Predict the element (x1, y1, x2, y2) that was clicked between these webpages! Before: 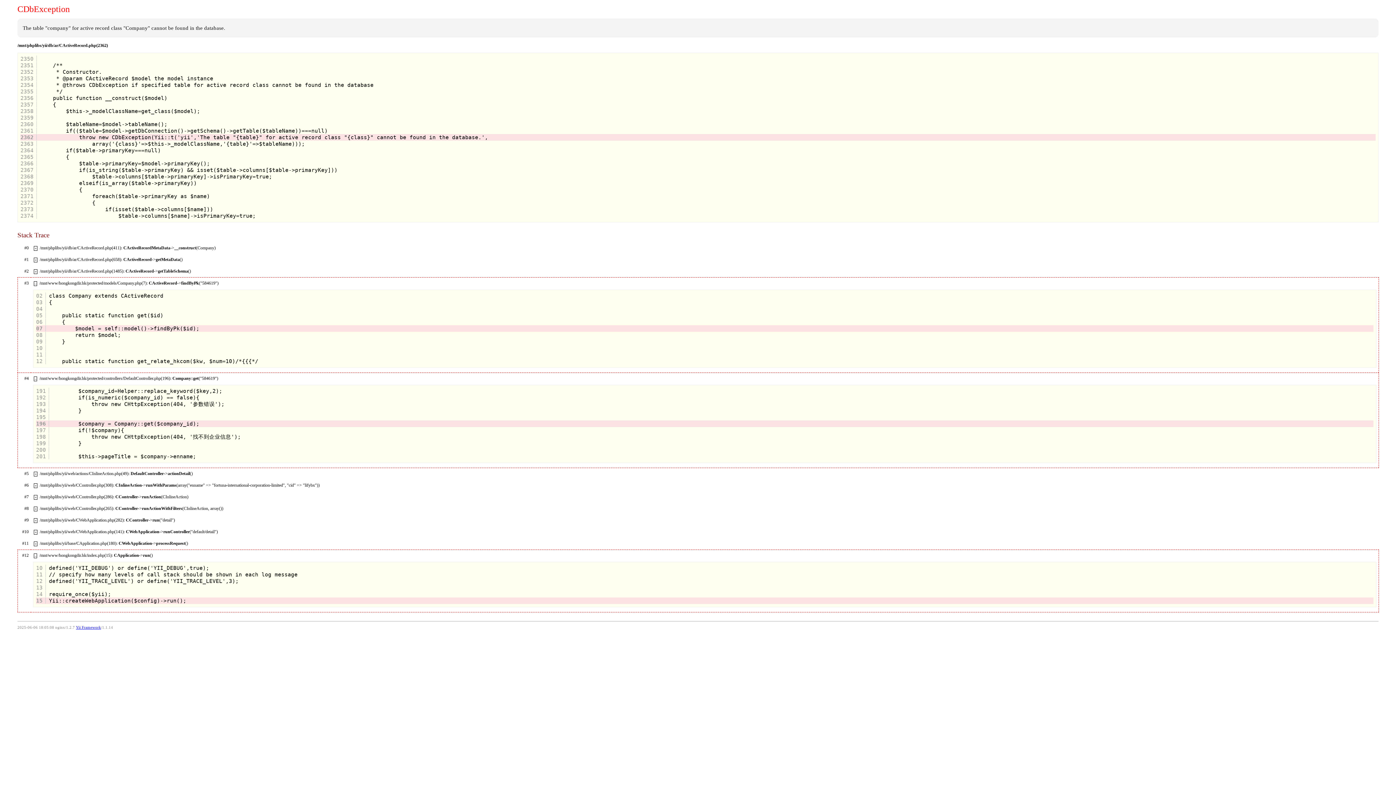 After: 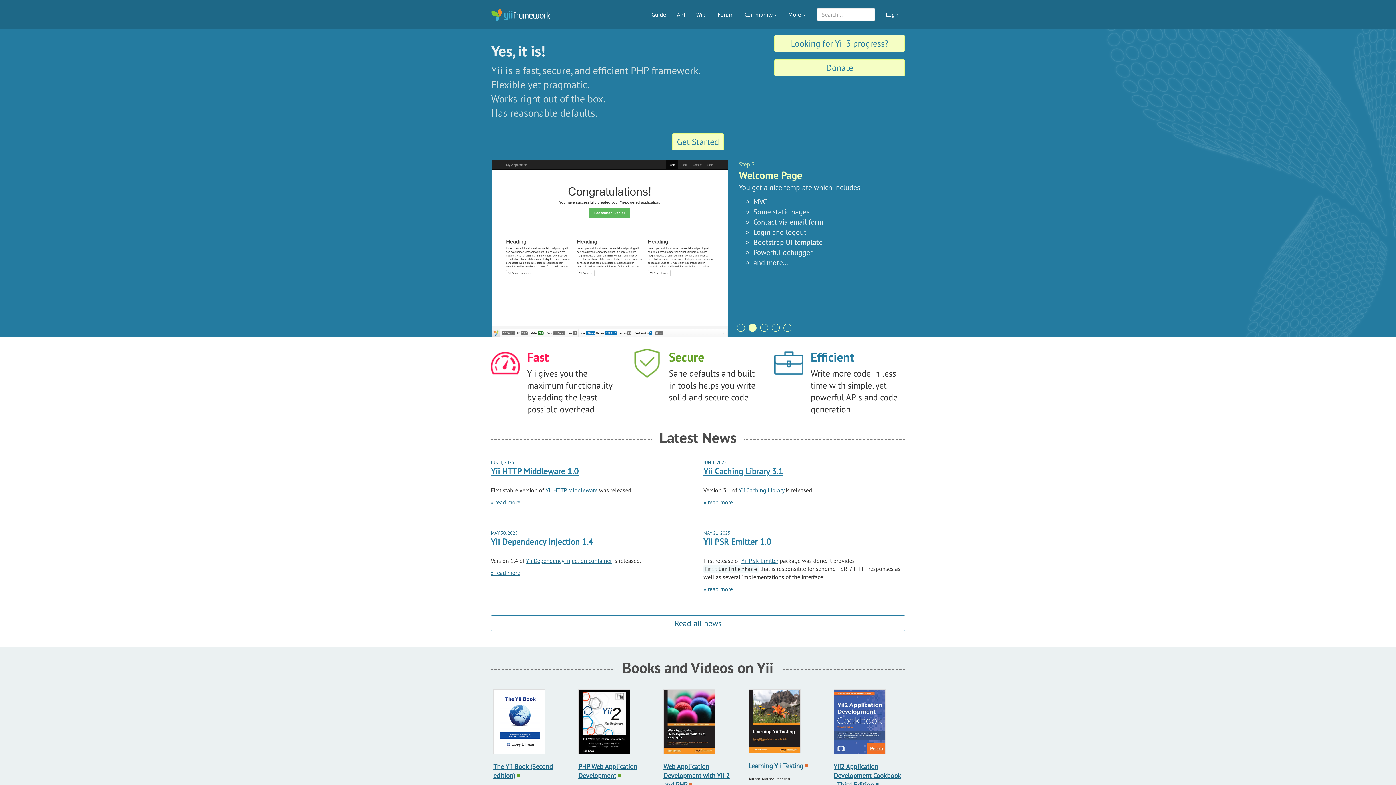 Action: bbox: (76, 625, 101, 629) label: Yii Framework